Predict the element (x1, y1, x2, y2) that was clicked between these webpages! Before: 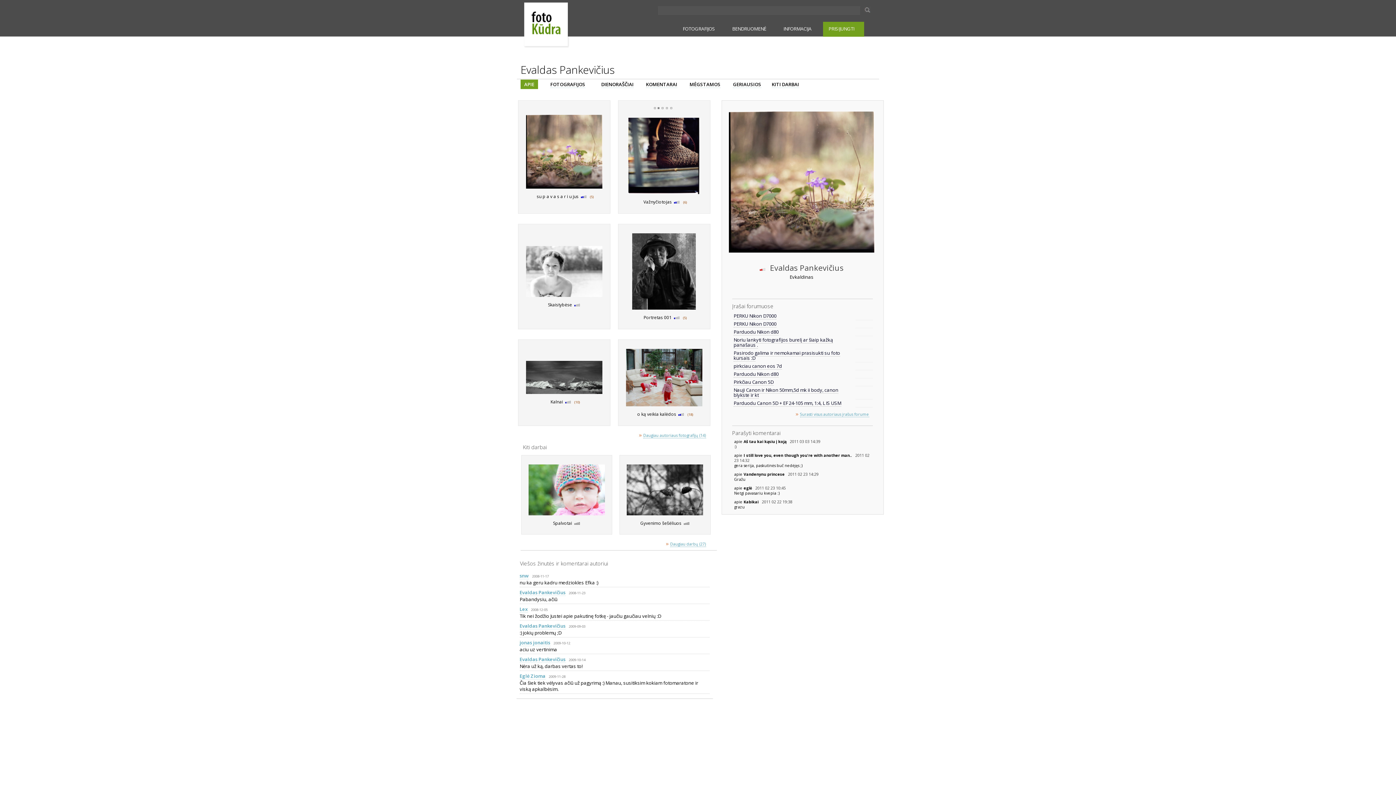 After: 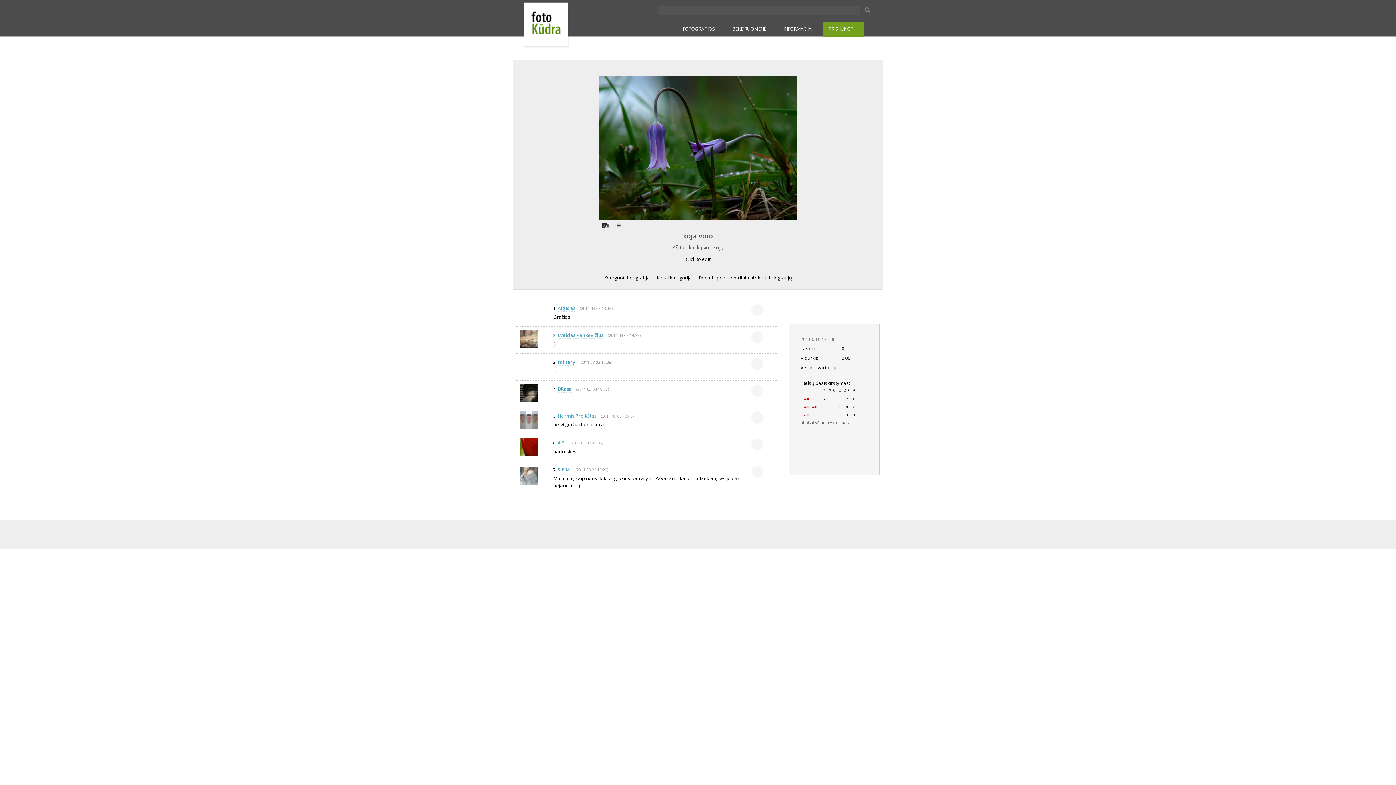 Action: bbox: (743, 439, 787, 444) label: Aš tau kai kąsiu į koją 